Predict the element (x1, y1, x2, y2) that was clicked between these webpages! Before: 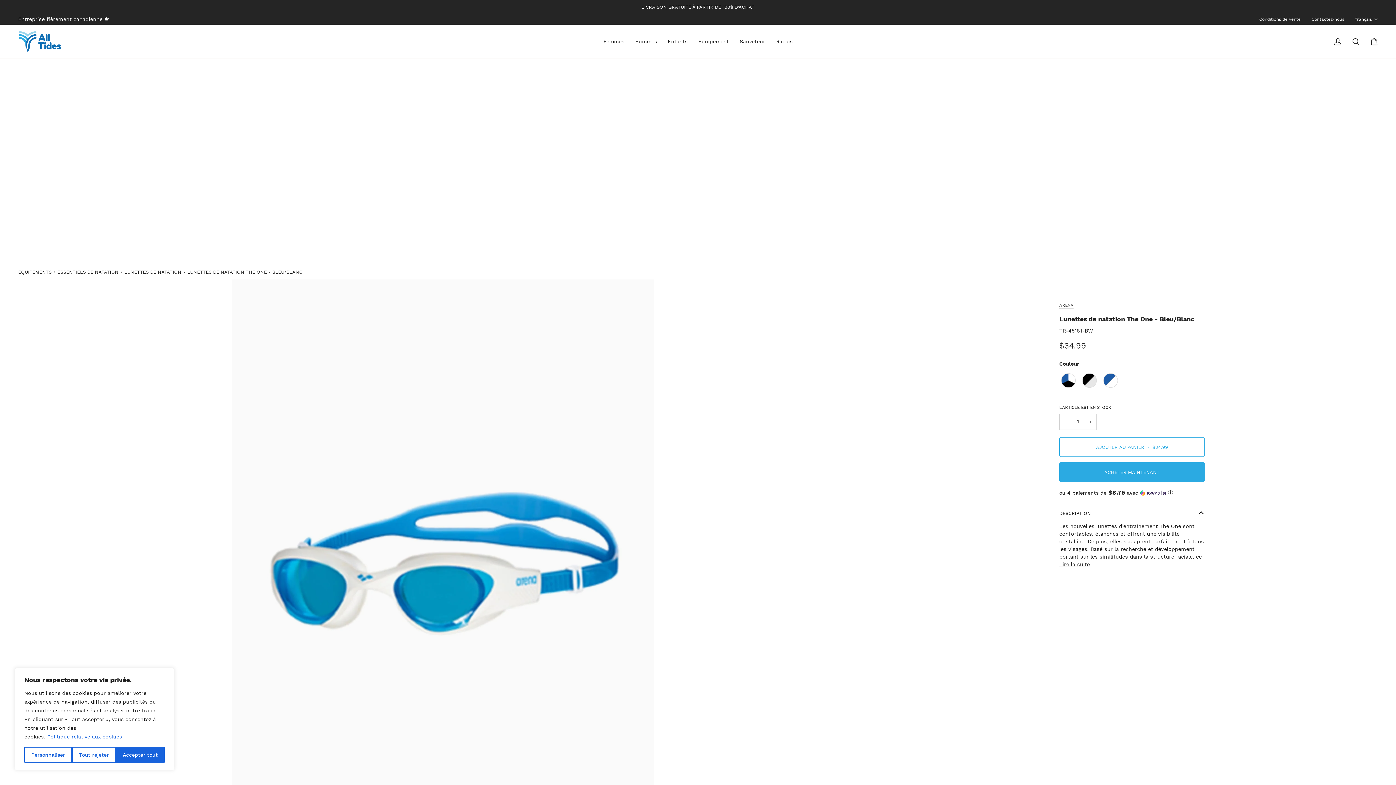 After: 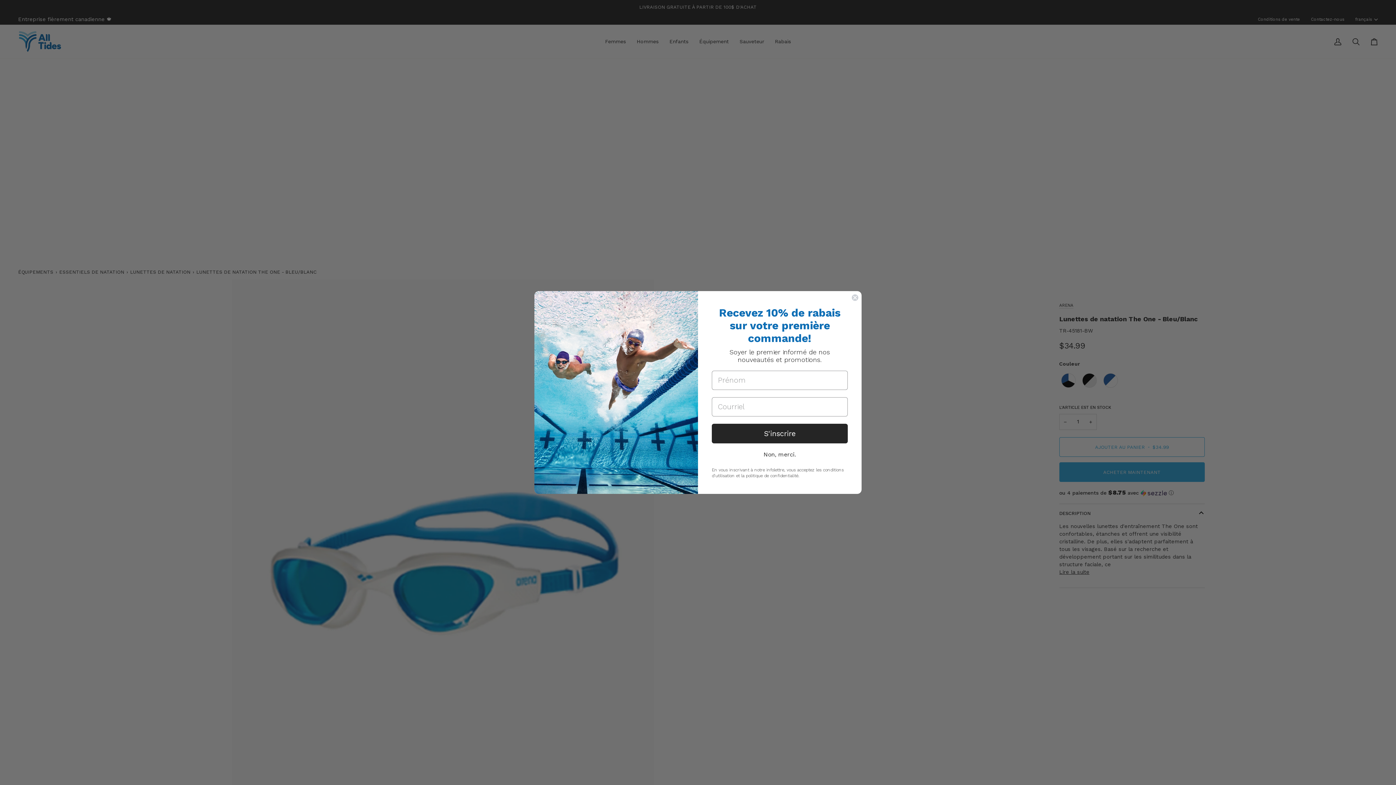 Action: bbox: (115, 747, 164, 763) label: Accepter tout